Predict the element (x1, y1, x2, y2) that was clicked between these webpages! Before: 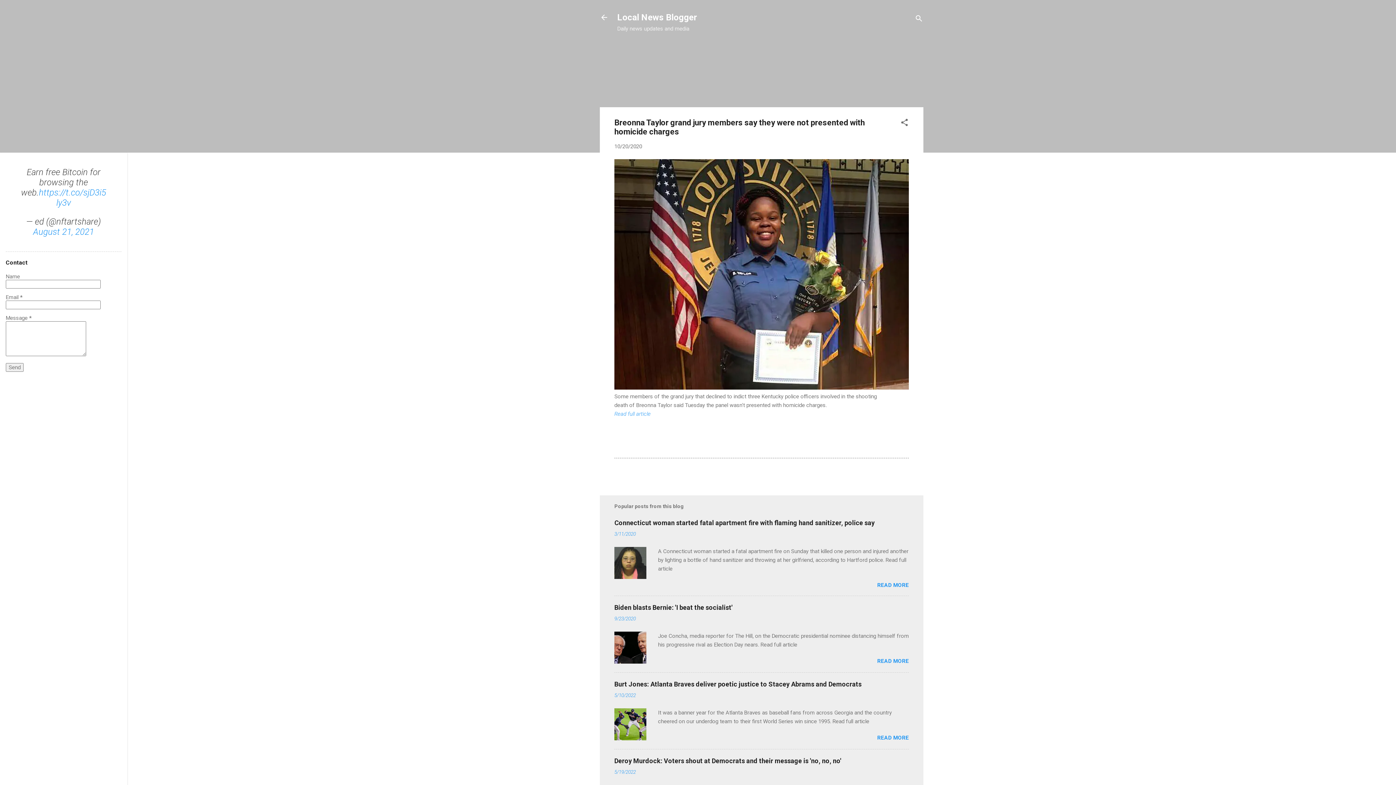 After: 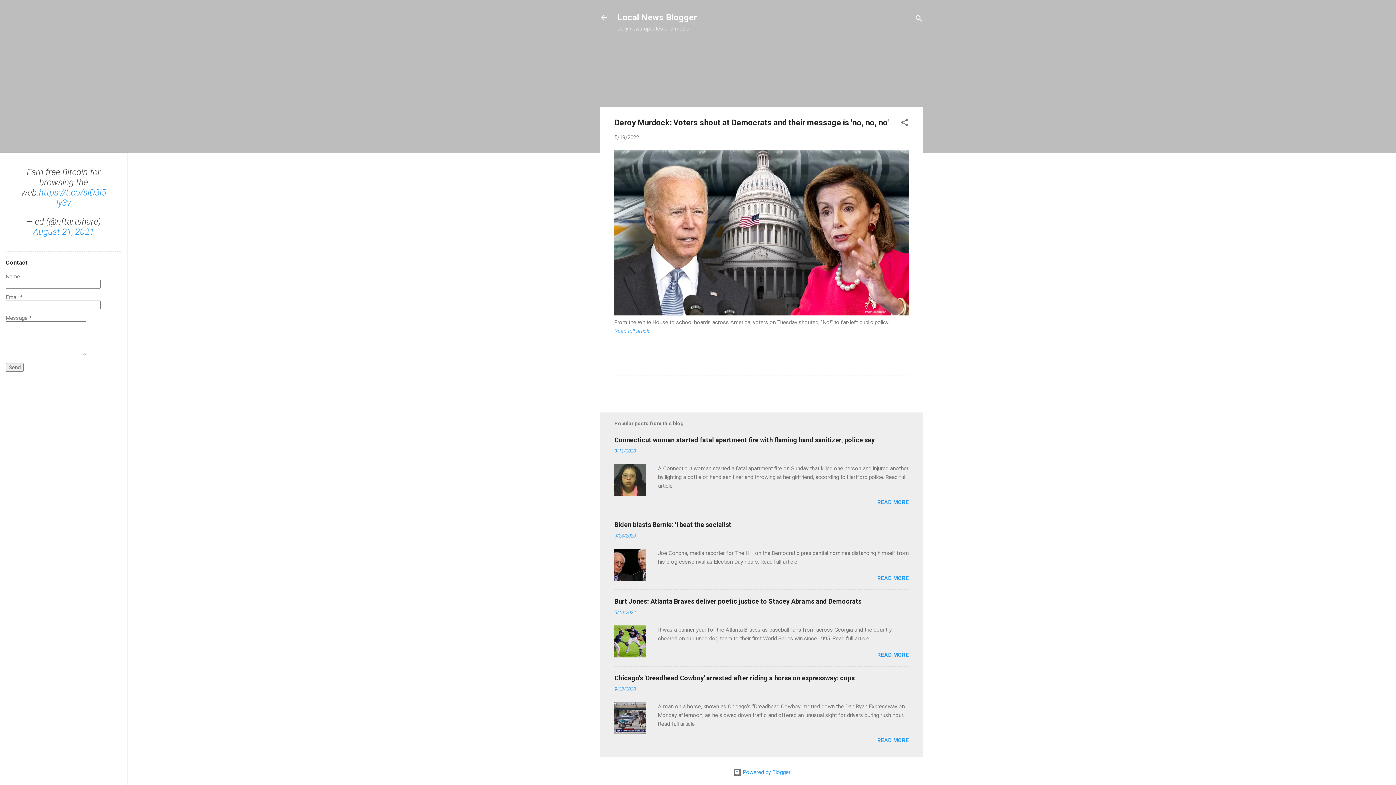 Action: bbox: (614, 757, 841, 765) label: Deroy Murdock: Voters shout at Democrats and their message is 'no, no, no'